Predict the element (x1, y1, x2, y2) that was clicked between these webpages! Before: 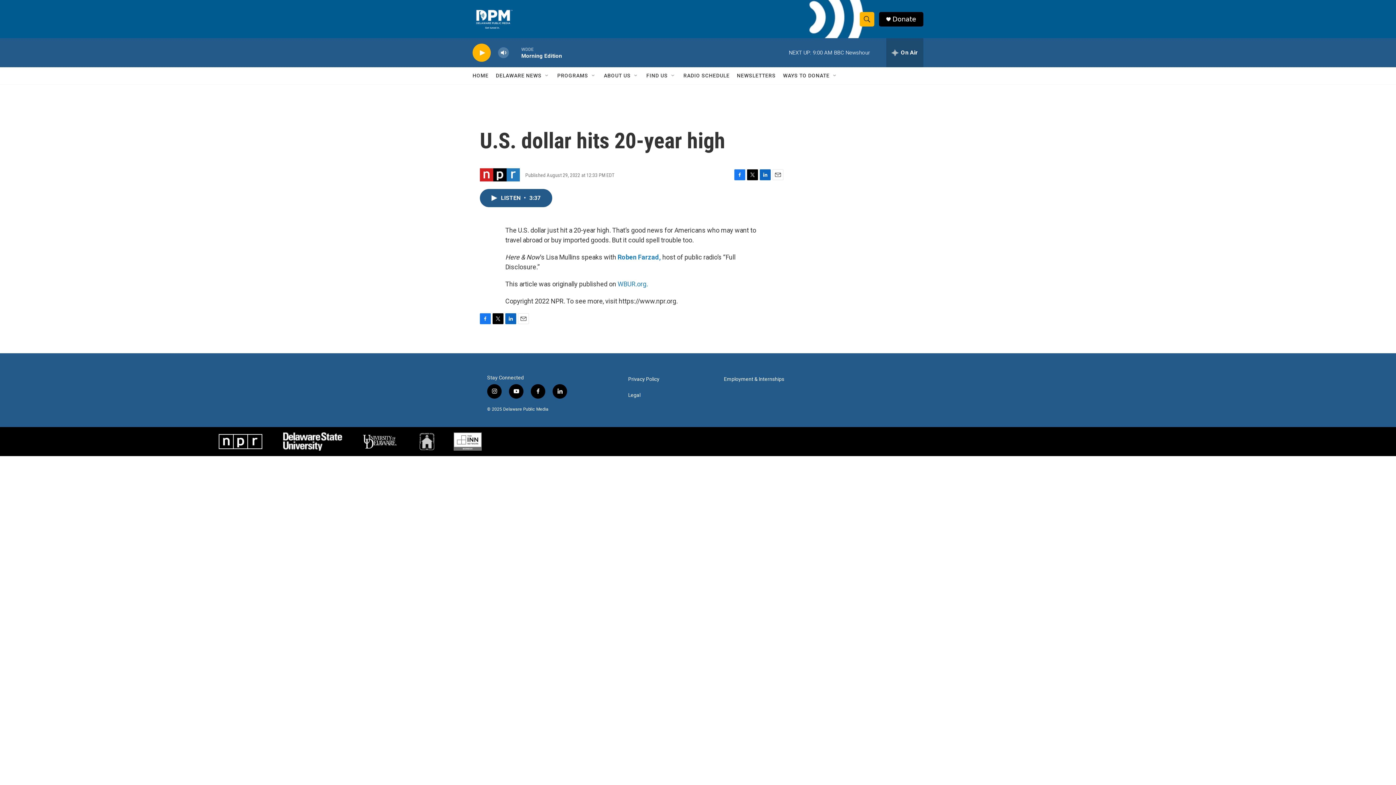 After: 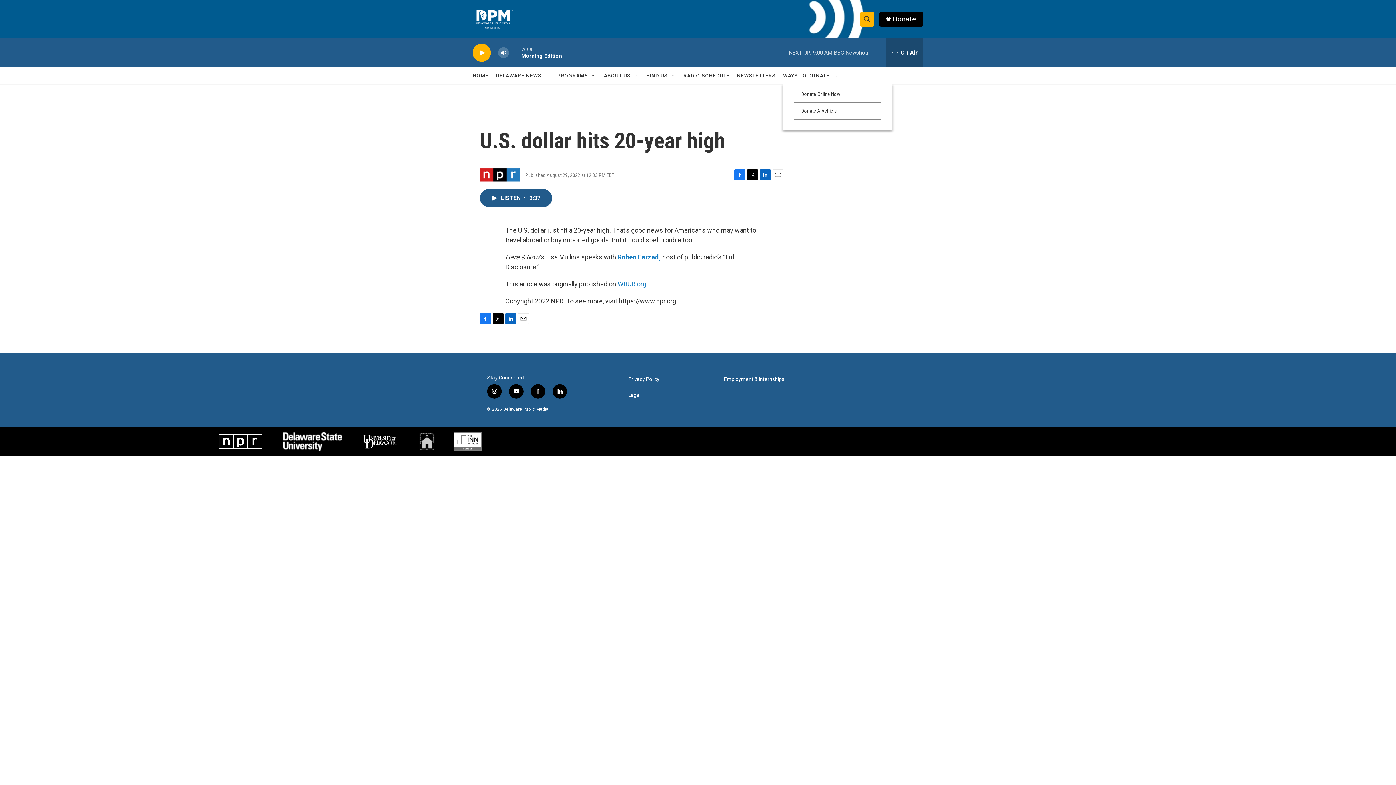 Action: label: Open Sub Navigation bbox: (832, 72, 838, 78)